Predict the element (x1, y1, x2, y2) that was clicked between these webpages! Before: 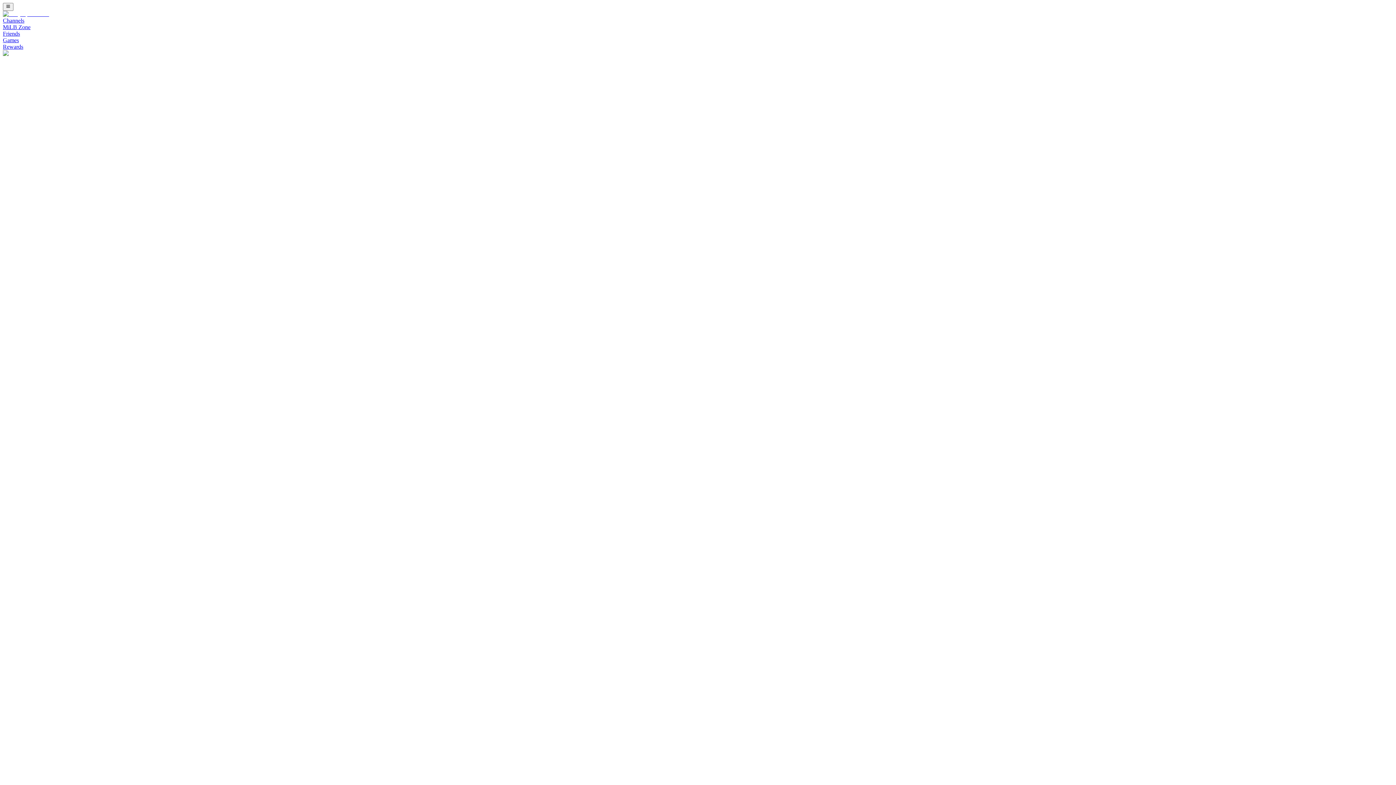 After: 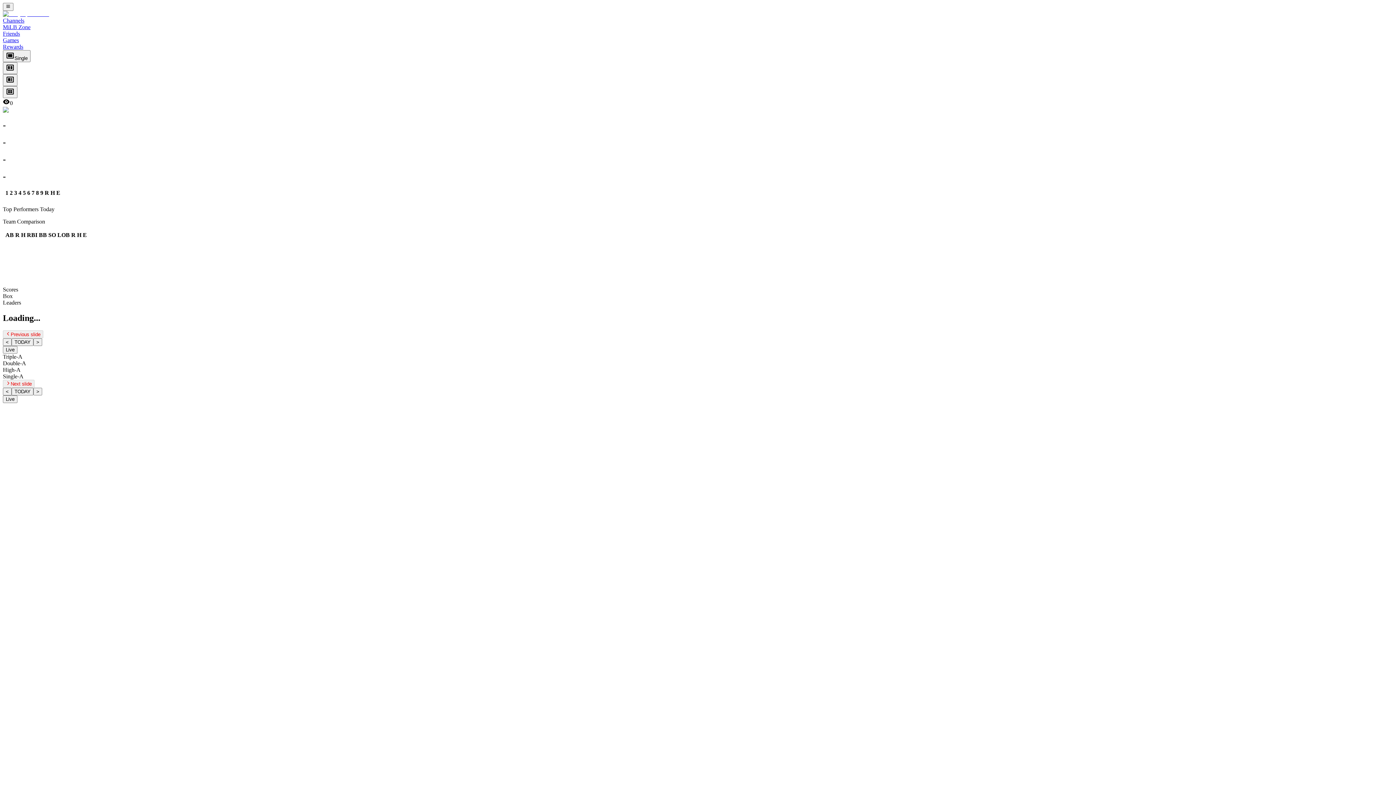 Action: label: MiLB Zone bbox: (2, 24, 30, 30)